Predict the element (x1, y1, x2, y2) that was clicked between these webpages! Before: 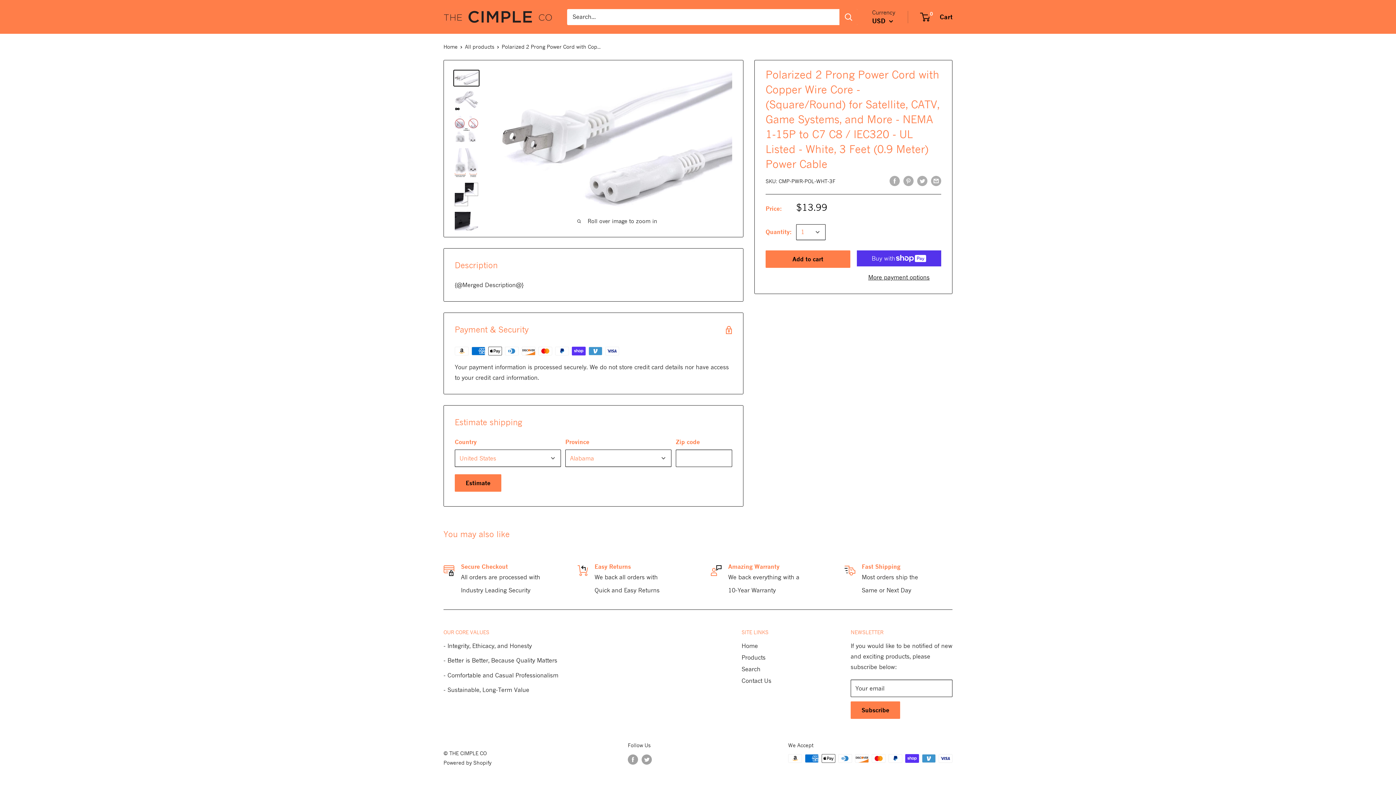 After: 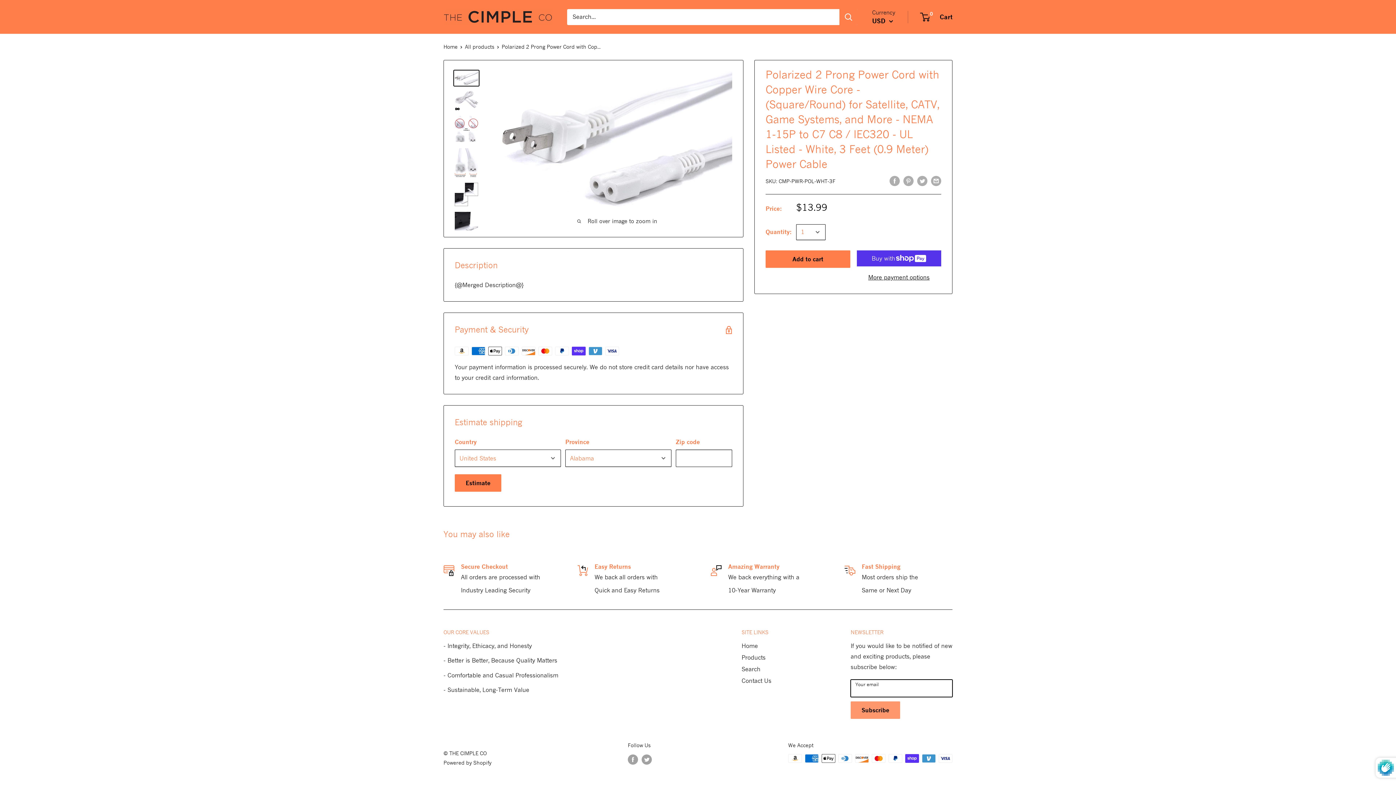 Action: label: Subscribe bbox: (850, 701, 900, 719)